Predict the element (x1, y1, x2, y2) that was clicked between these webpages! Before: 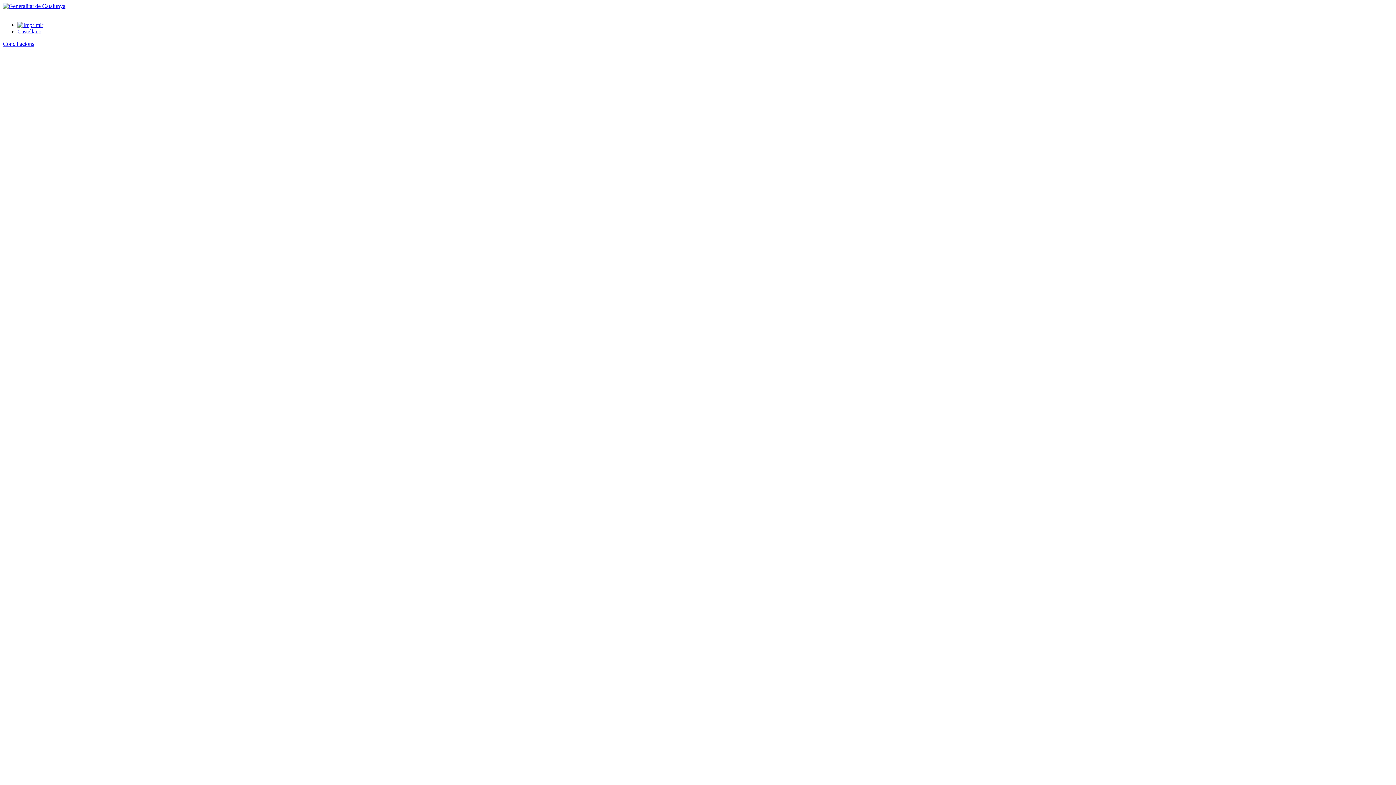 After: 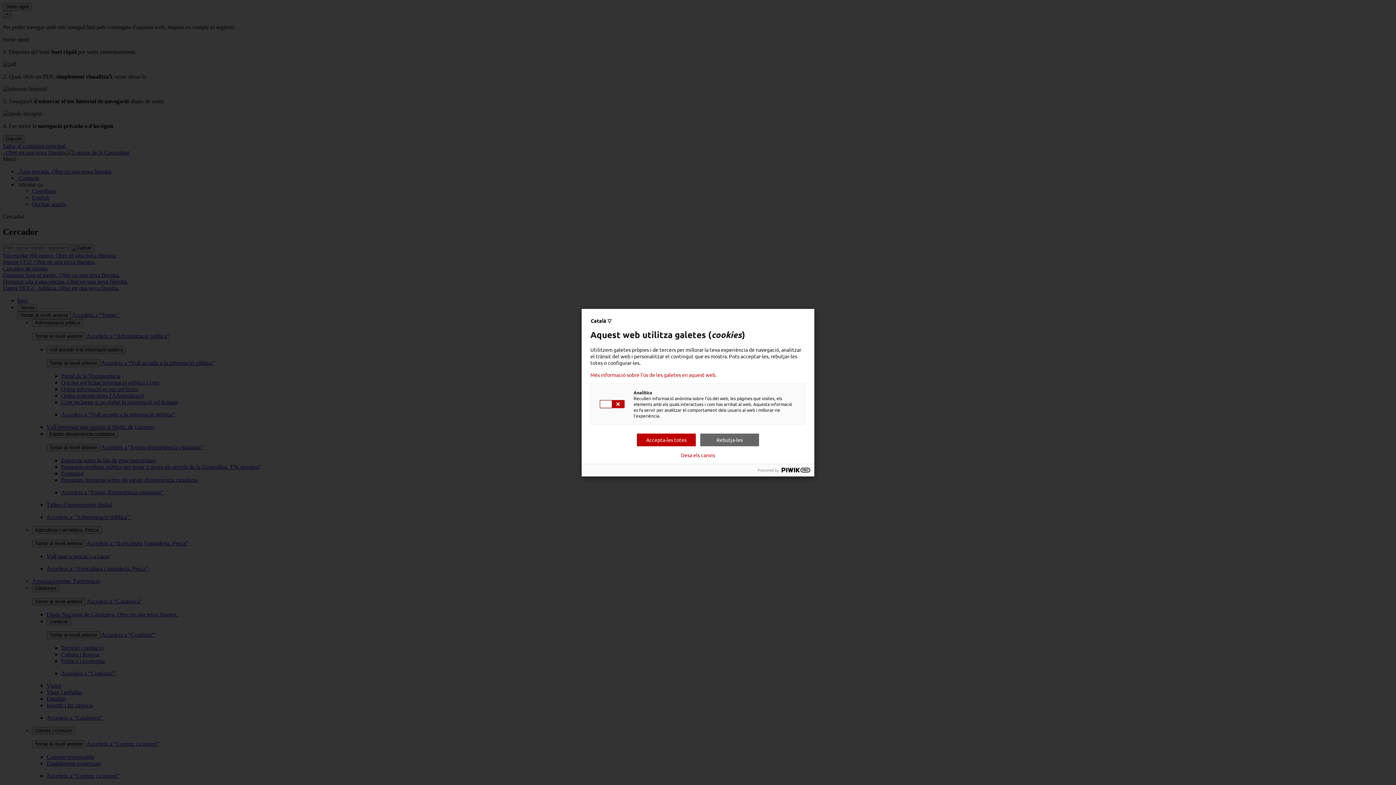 Action: bbox: (2, 2, 65, 9)